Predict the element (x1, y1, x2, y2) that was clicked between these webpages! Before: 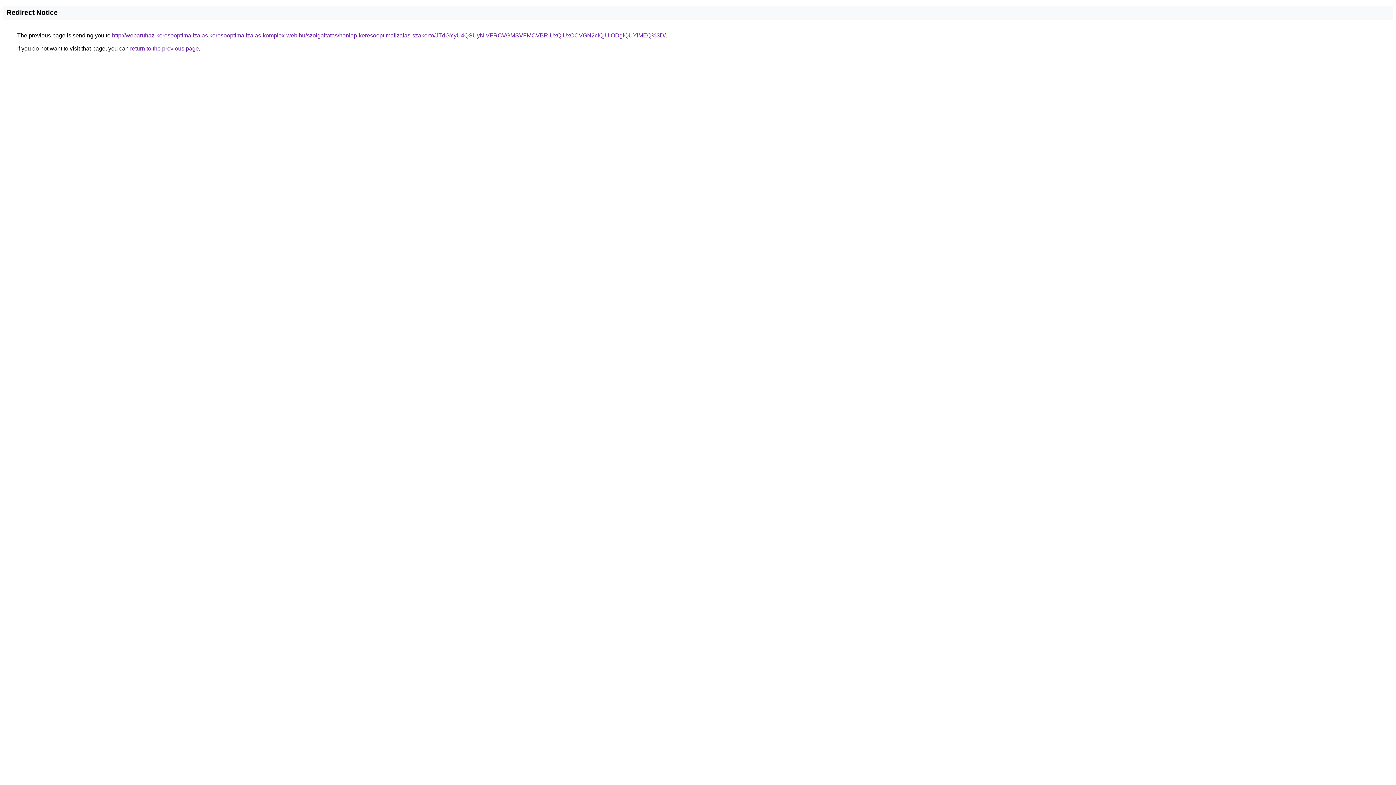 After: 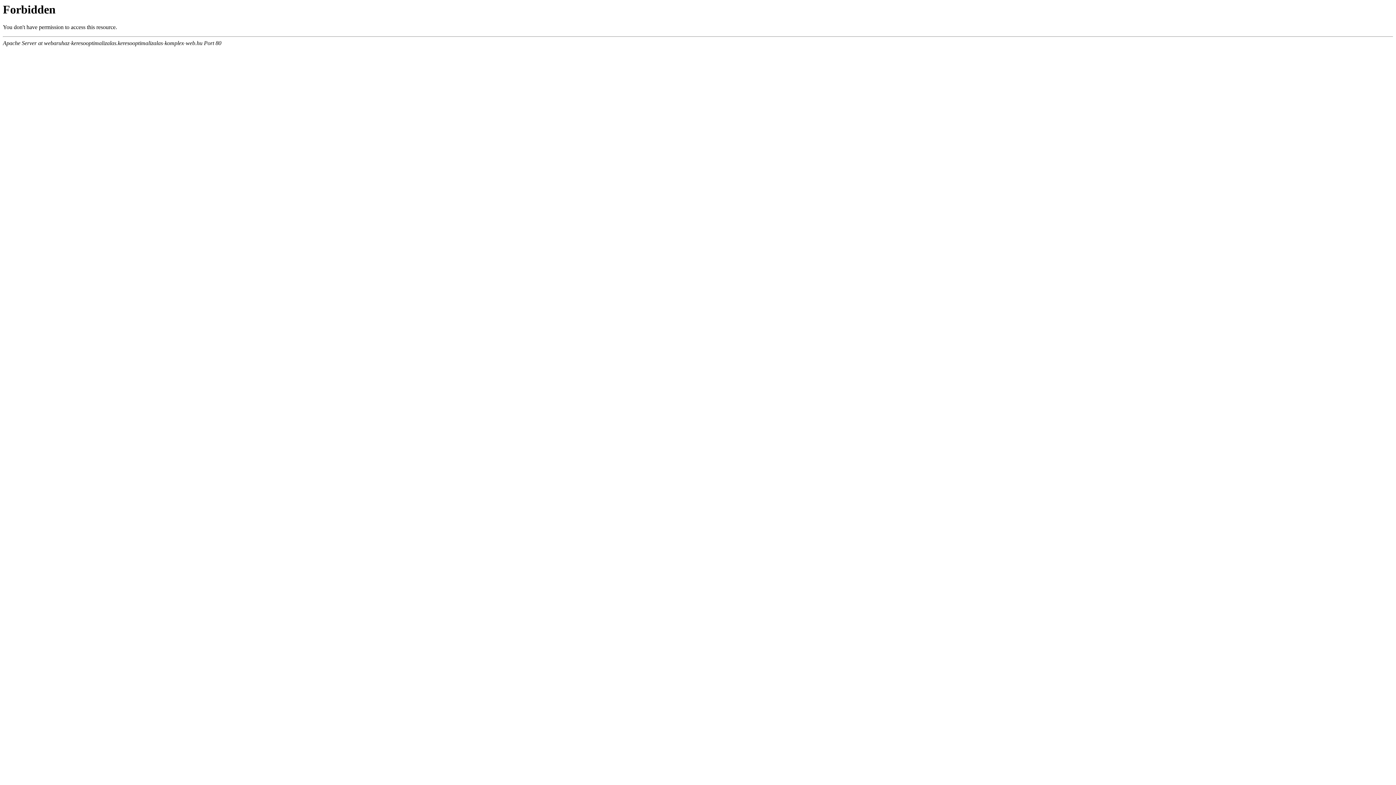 Action: label: http://webaruhaz-keresooptimalizalas.keresooptimalizalas-komplex-web.hu/szolgaltatas/honlap-keresooptimalizalas-szakerto/JTdGYyU4QSUyNiVFRCVGMSVFMCVBRiUxQiUxOCVGN2clQjUlODglQUYlMEQ%3D/ bbox: (112, 32, 665, 38)